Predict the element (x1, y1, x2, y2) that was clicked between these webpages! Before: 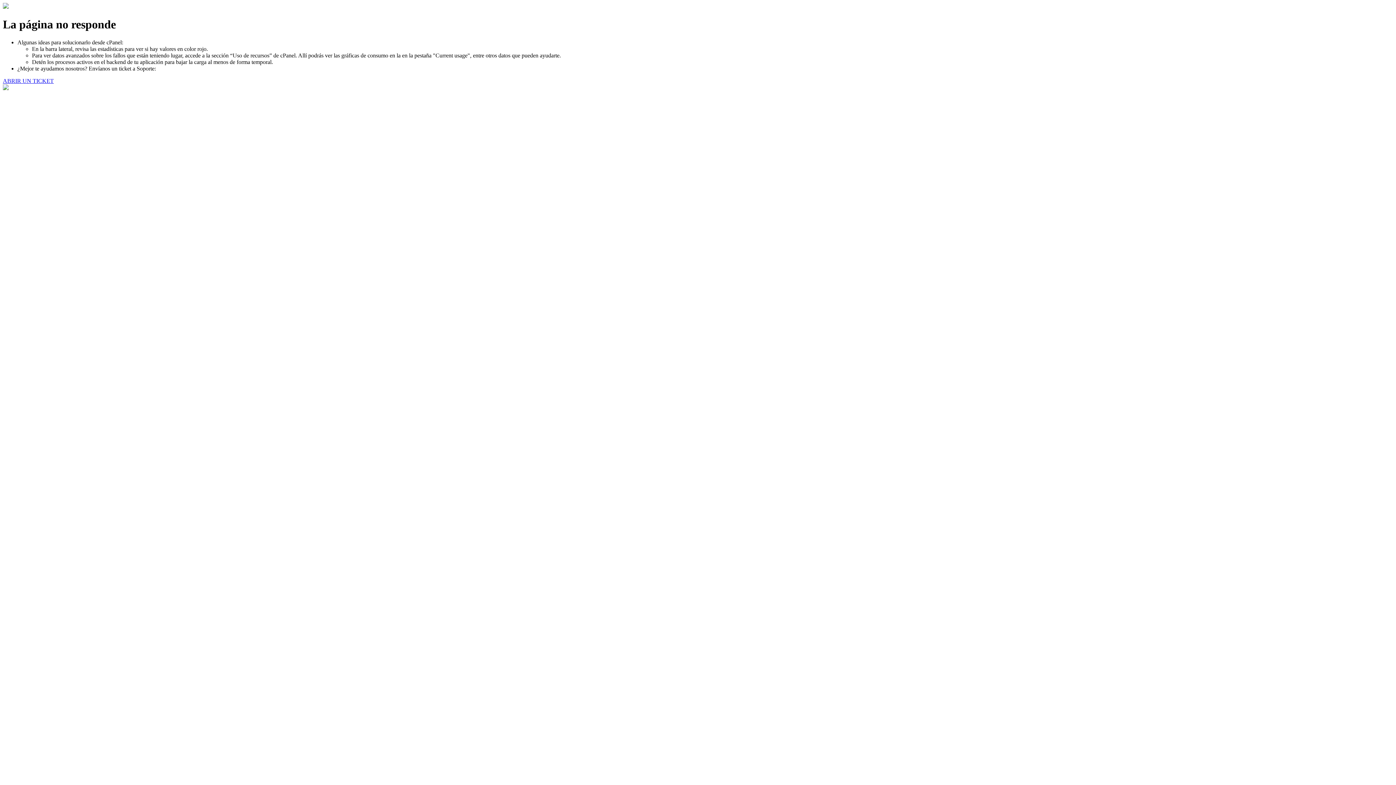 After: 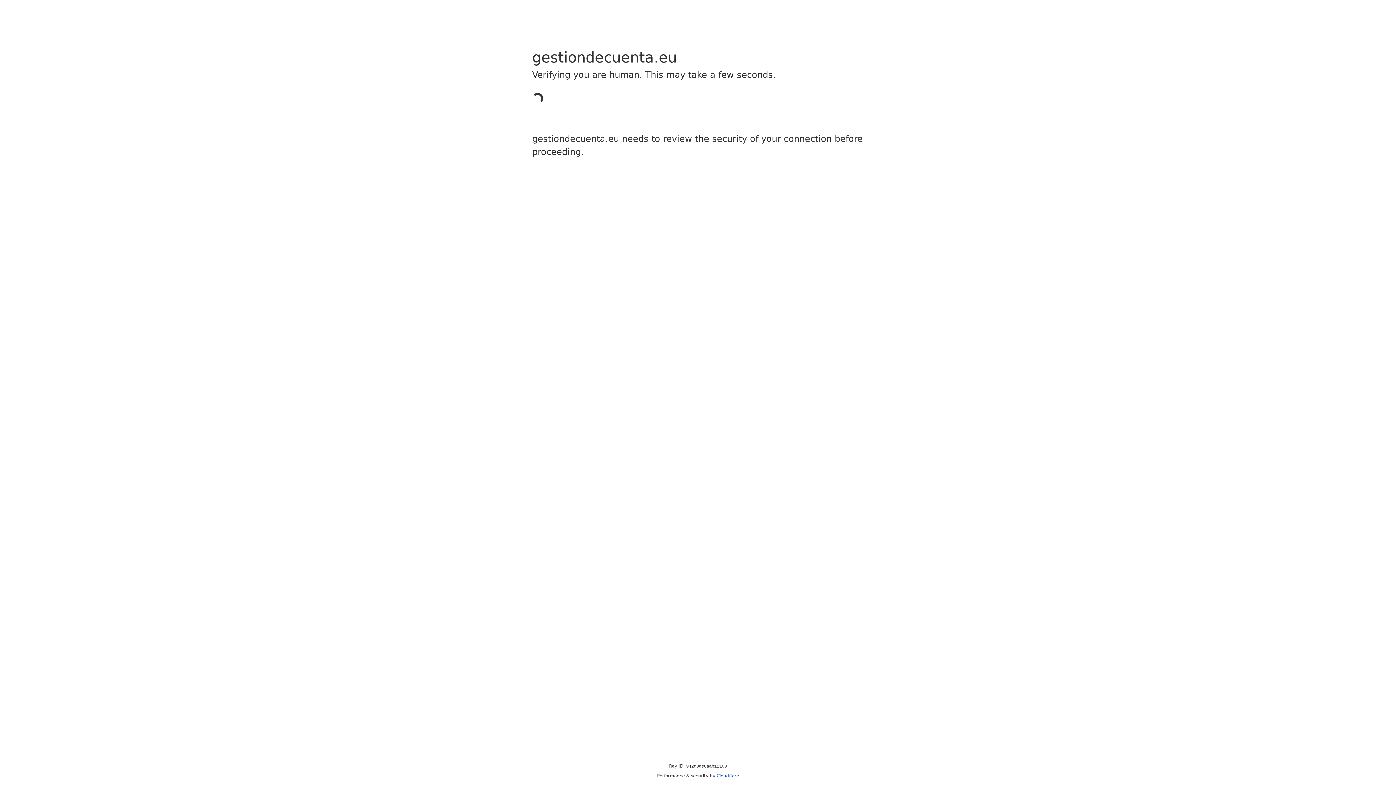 Action: label: ABRIR UN TICKET bbox: (2, 77, 53, 83)